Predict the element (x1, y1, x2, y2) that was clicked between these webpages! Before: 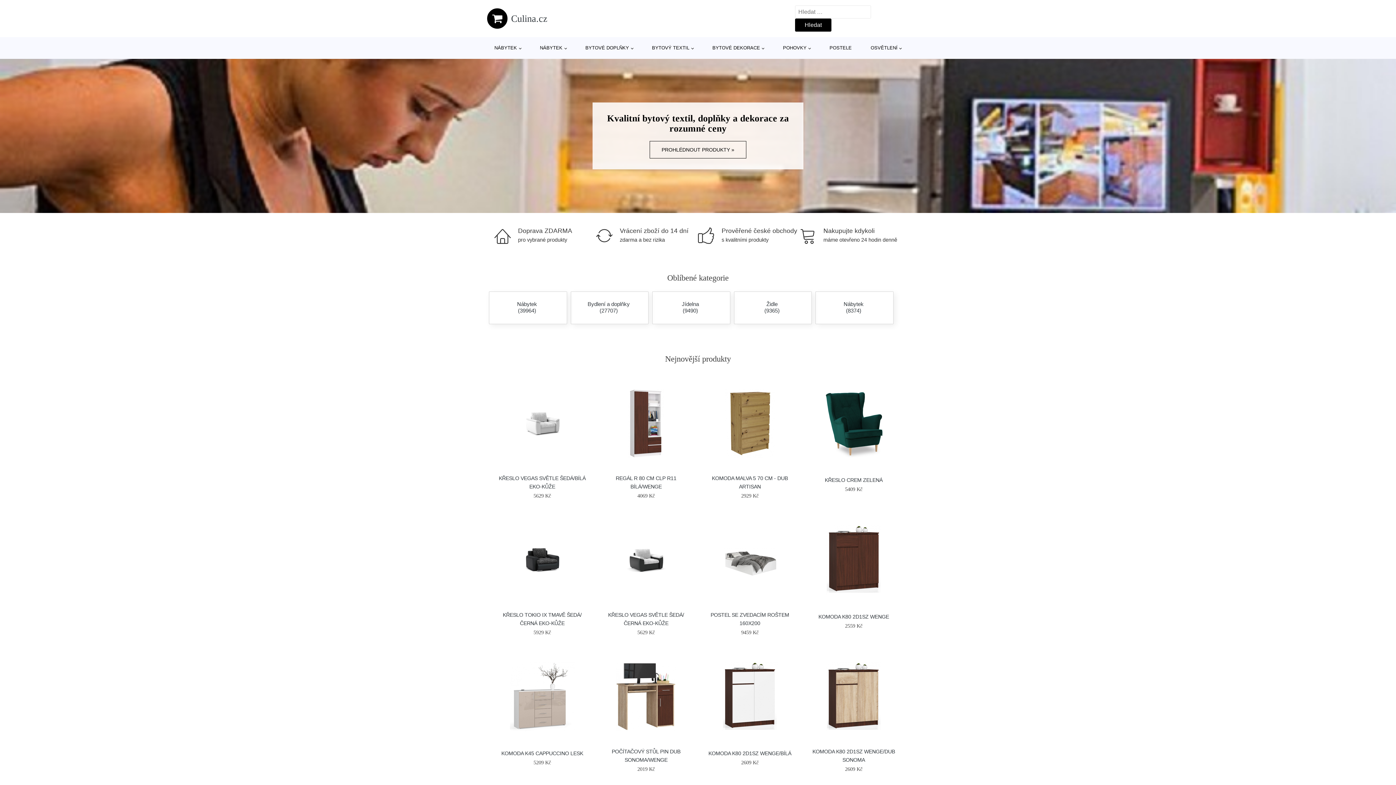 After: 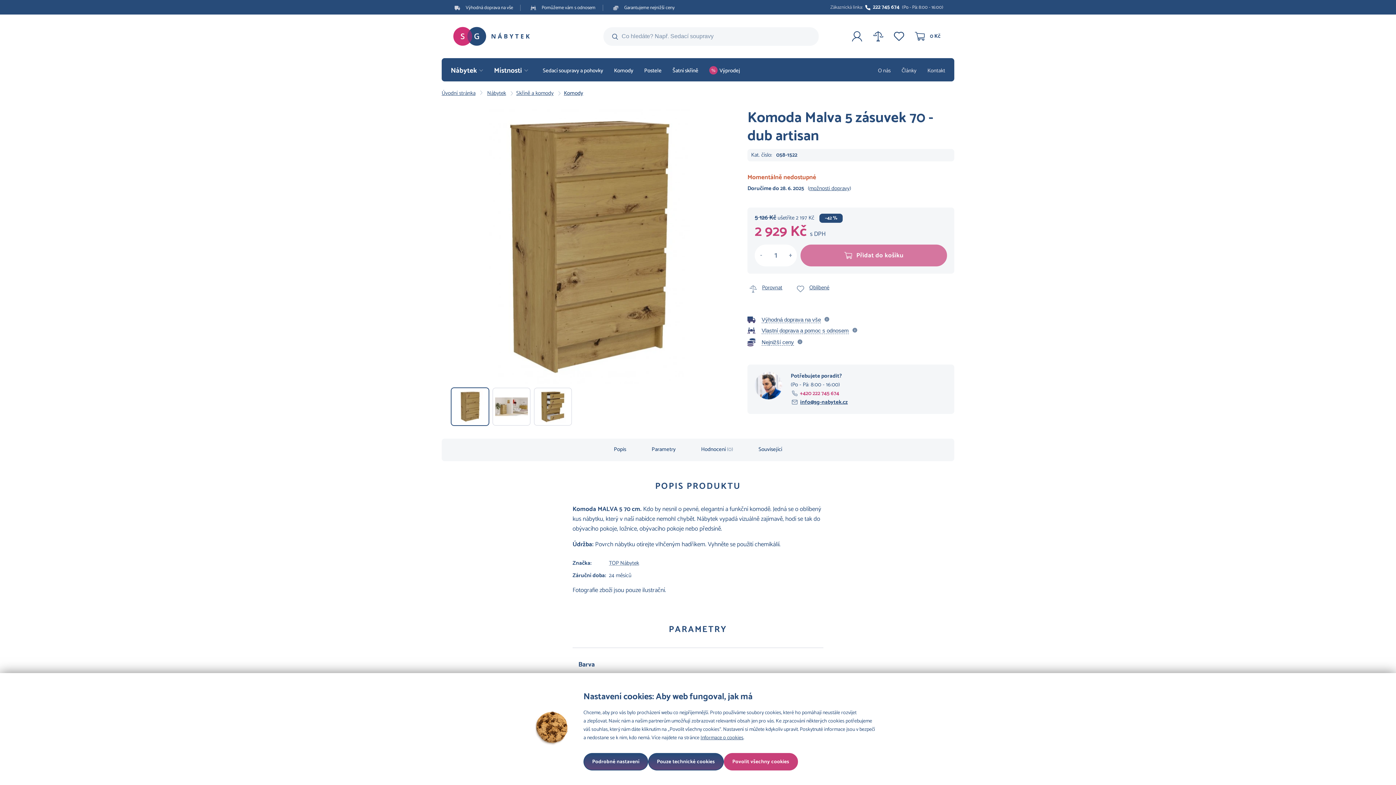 Action: bbox: (713, 378, 786, 469)